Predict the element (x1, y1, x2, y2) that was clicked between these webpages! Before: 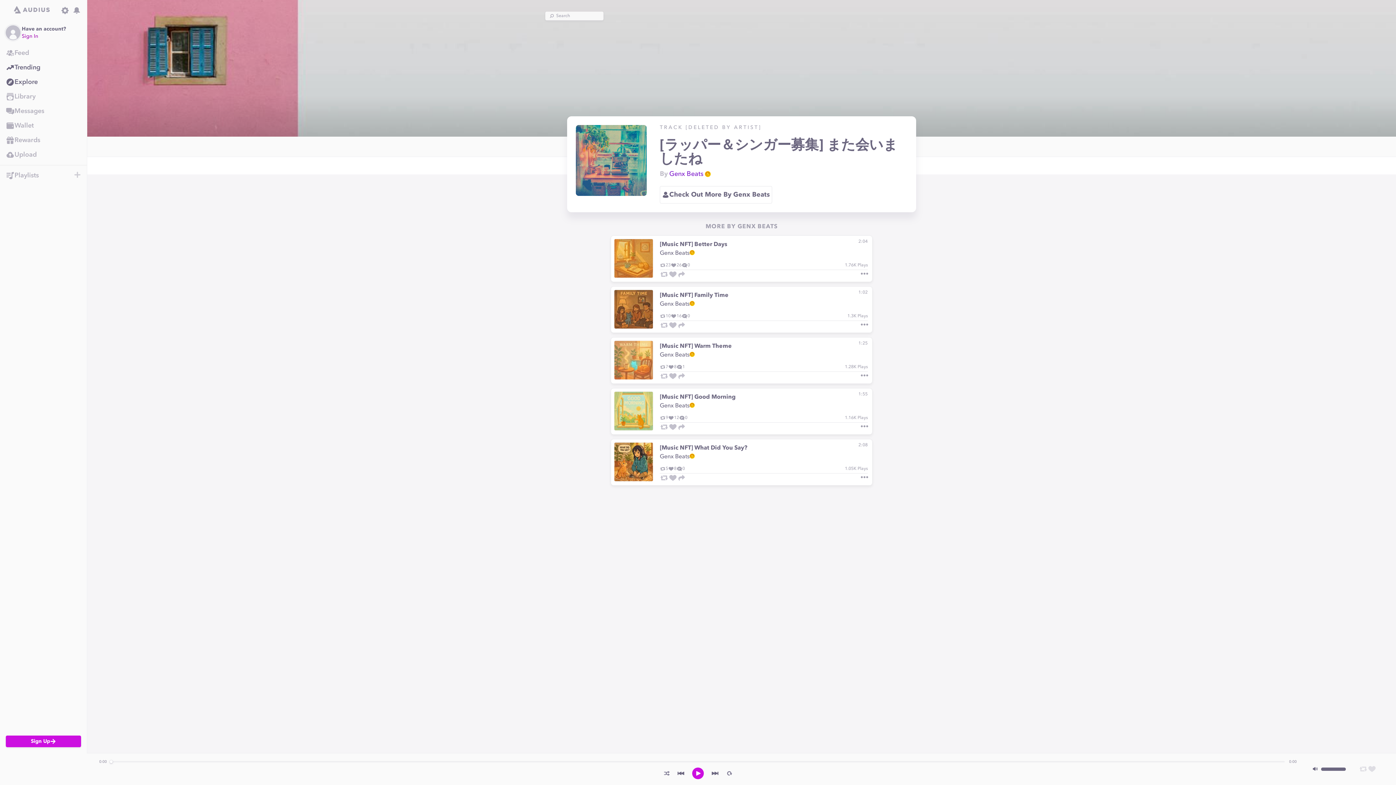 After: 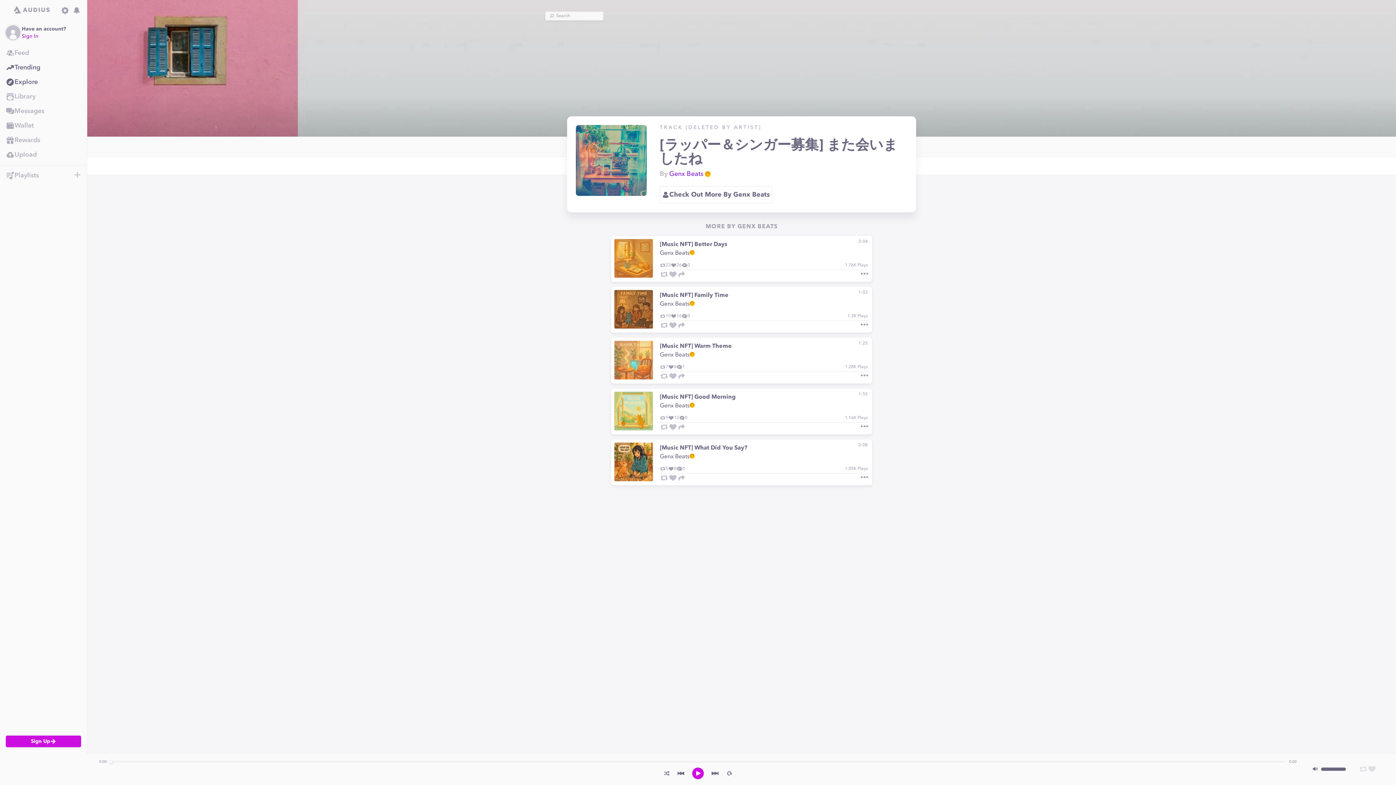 Action: bbox: (711, 769, 719, 778)